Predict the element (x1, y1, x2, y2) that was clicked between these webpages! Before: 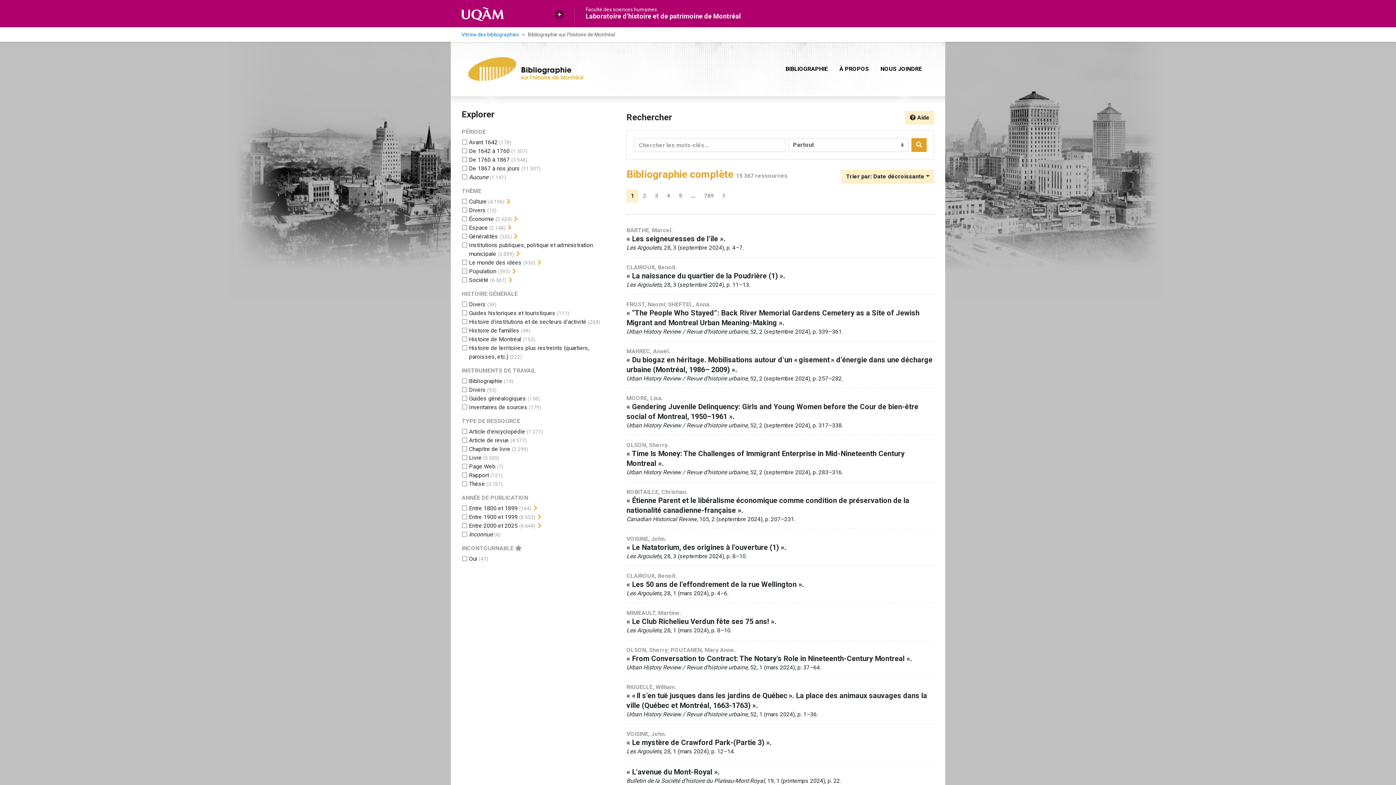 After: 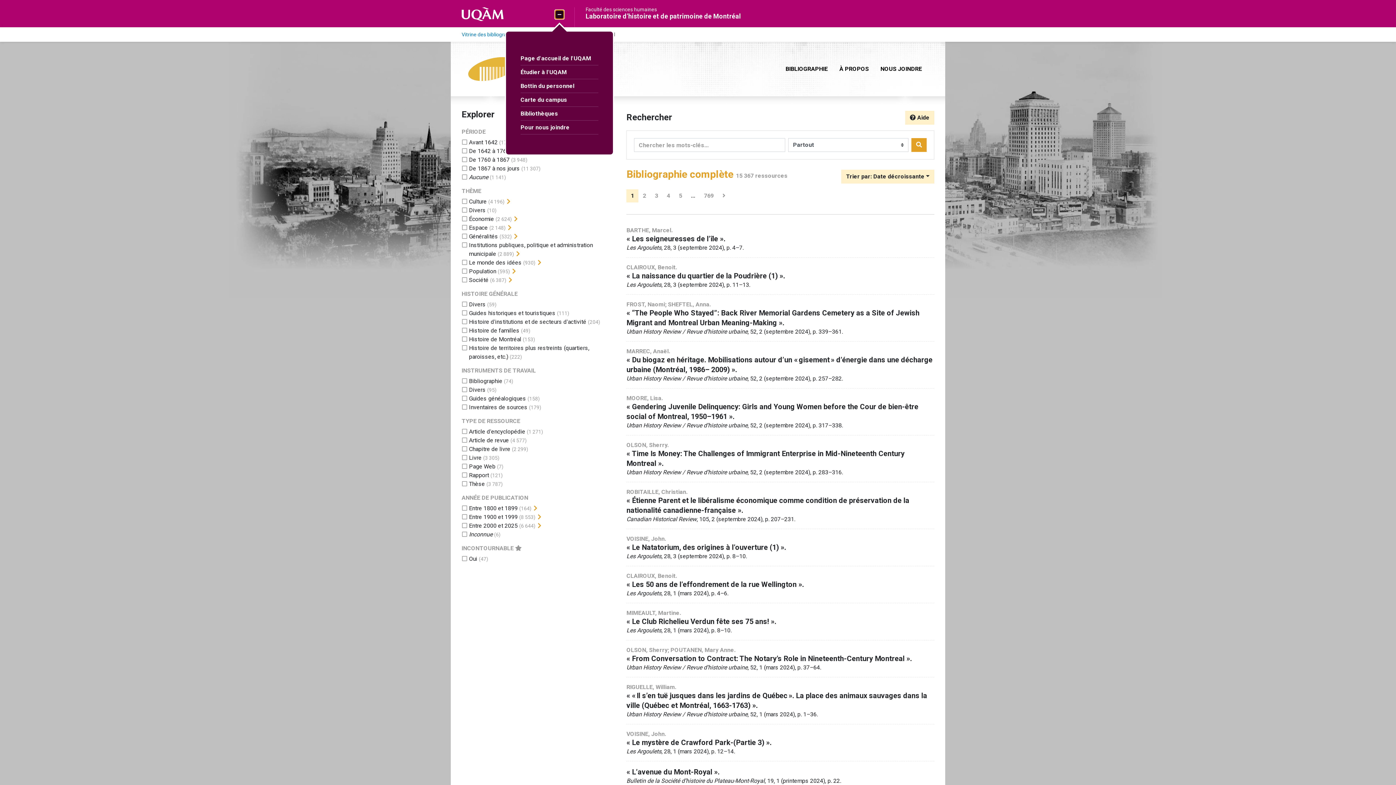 Action: label: Liens externes de l'UQAM bbox: (555, 10, 563, 18)